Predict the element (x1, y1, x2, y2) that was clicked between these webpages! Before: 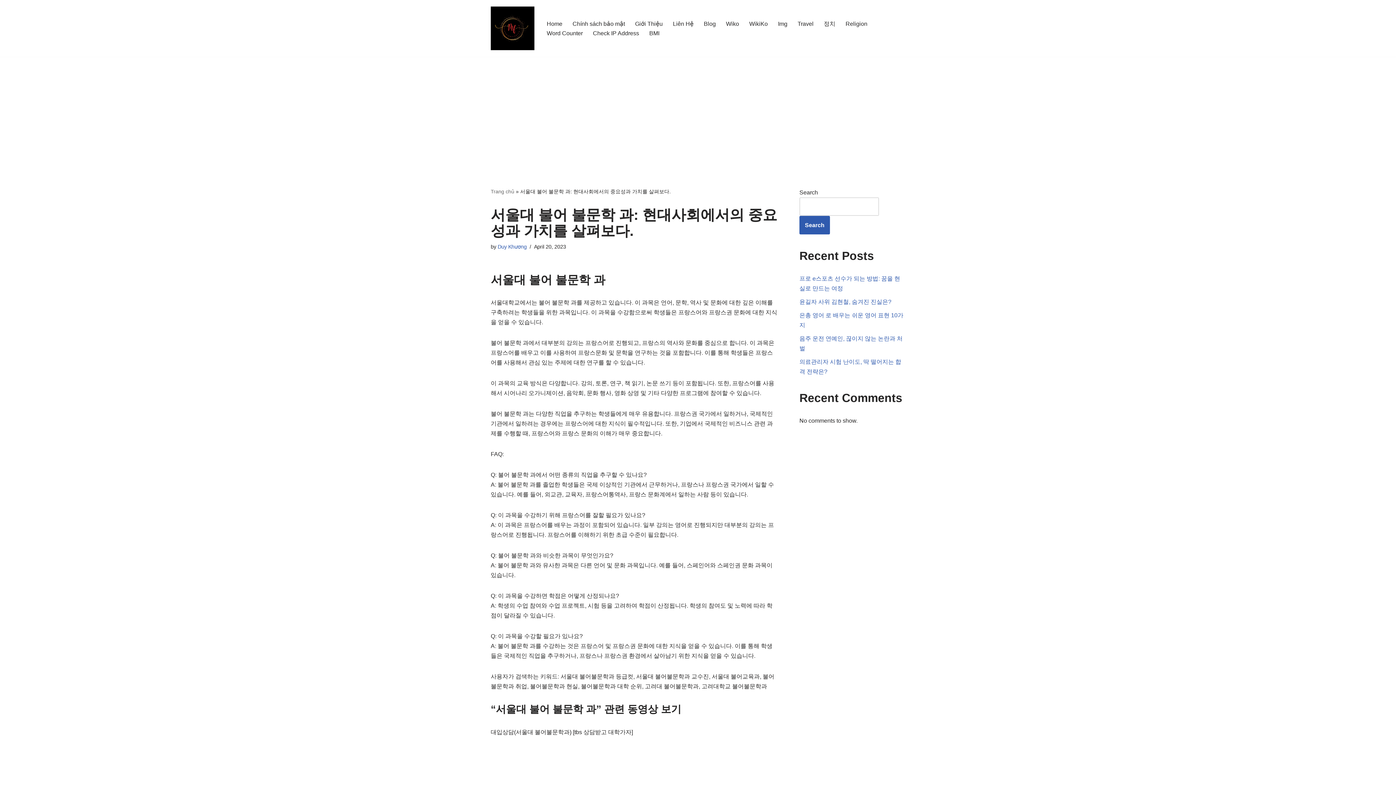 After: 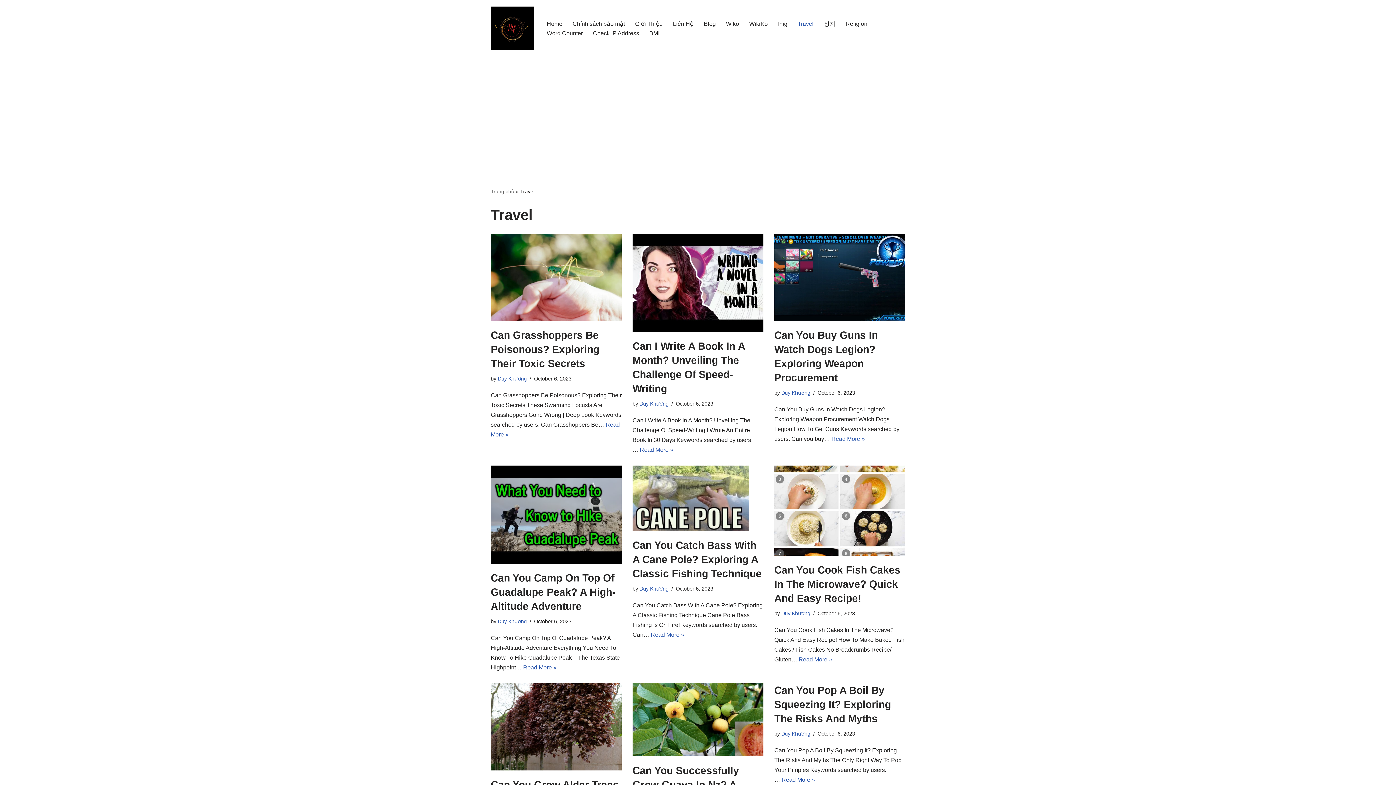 Action: label: Travel bbox: (797, 18, 813, 28)